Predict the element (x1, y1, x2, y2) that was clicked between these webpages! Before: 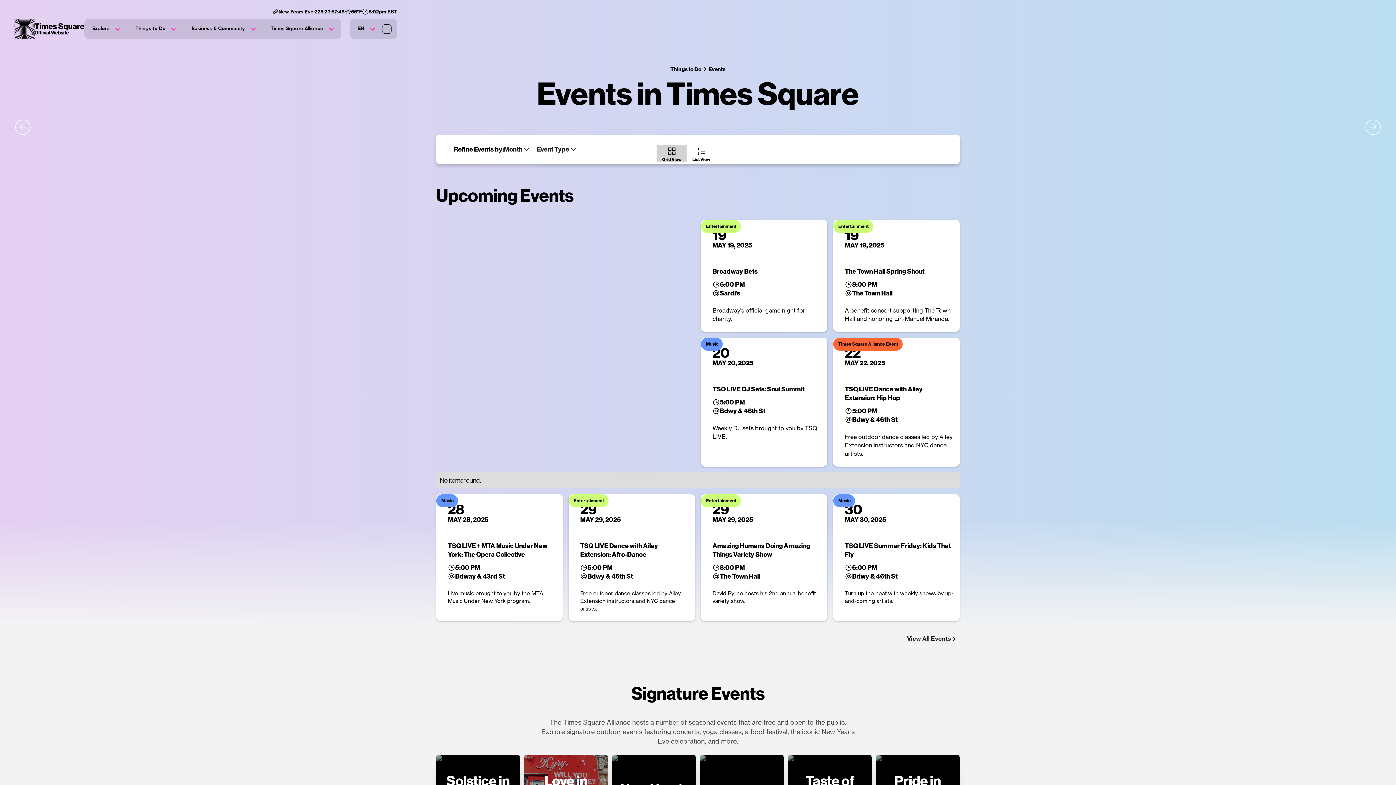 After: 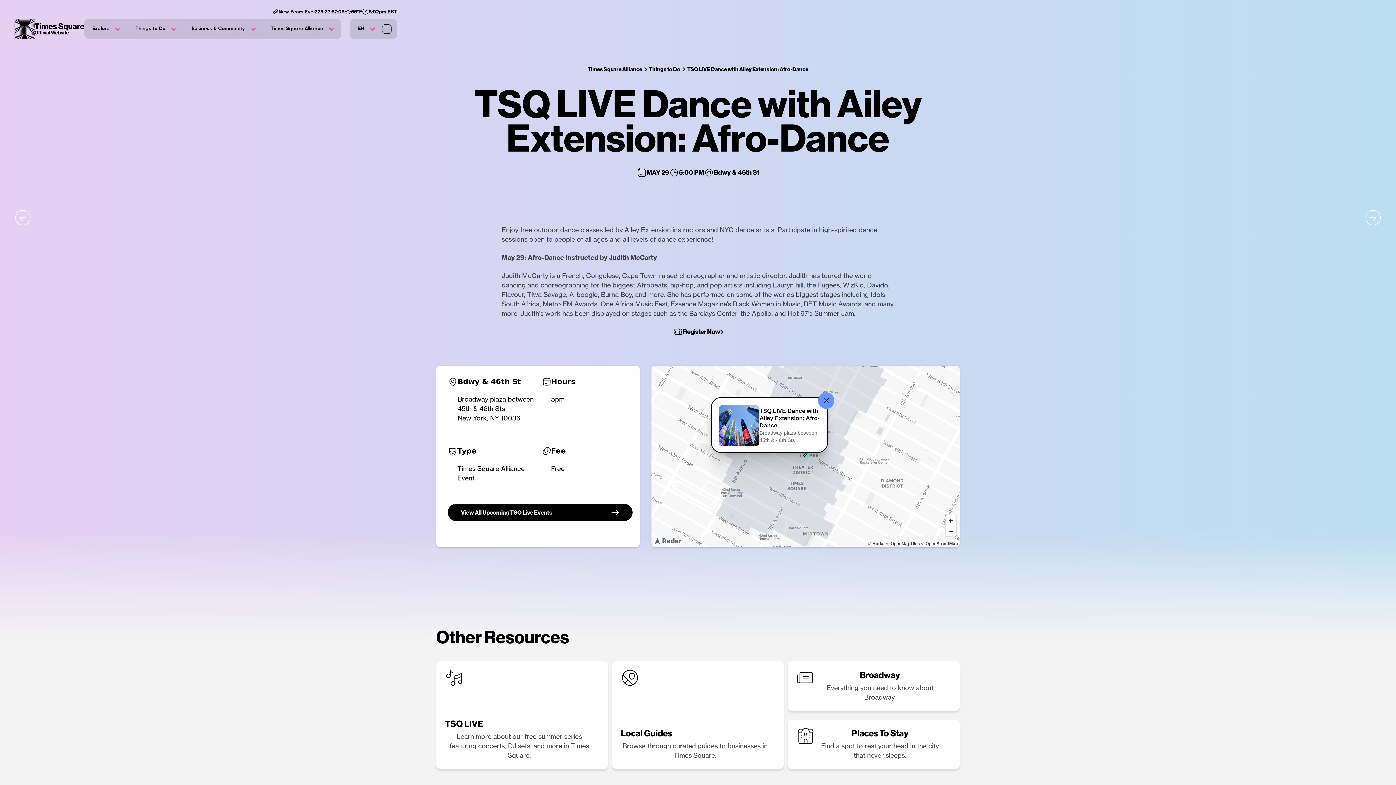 Action: bbox: (568, 494, 695, 621) label: 29
MAY 29, 2025
TSQ LIVE Dance with Ailey Extension: Afro-Dance
5:00 PM
Bdwy & 46th St

Free outdoor dance classes led by Ailey Extension instructors and NYC dance artists.

Entertainment
All Event Types
May